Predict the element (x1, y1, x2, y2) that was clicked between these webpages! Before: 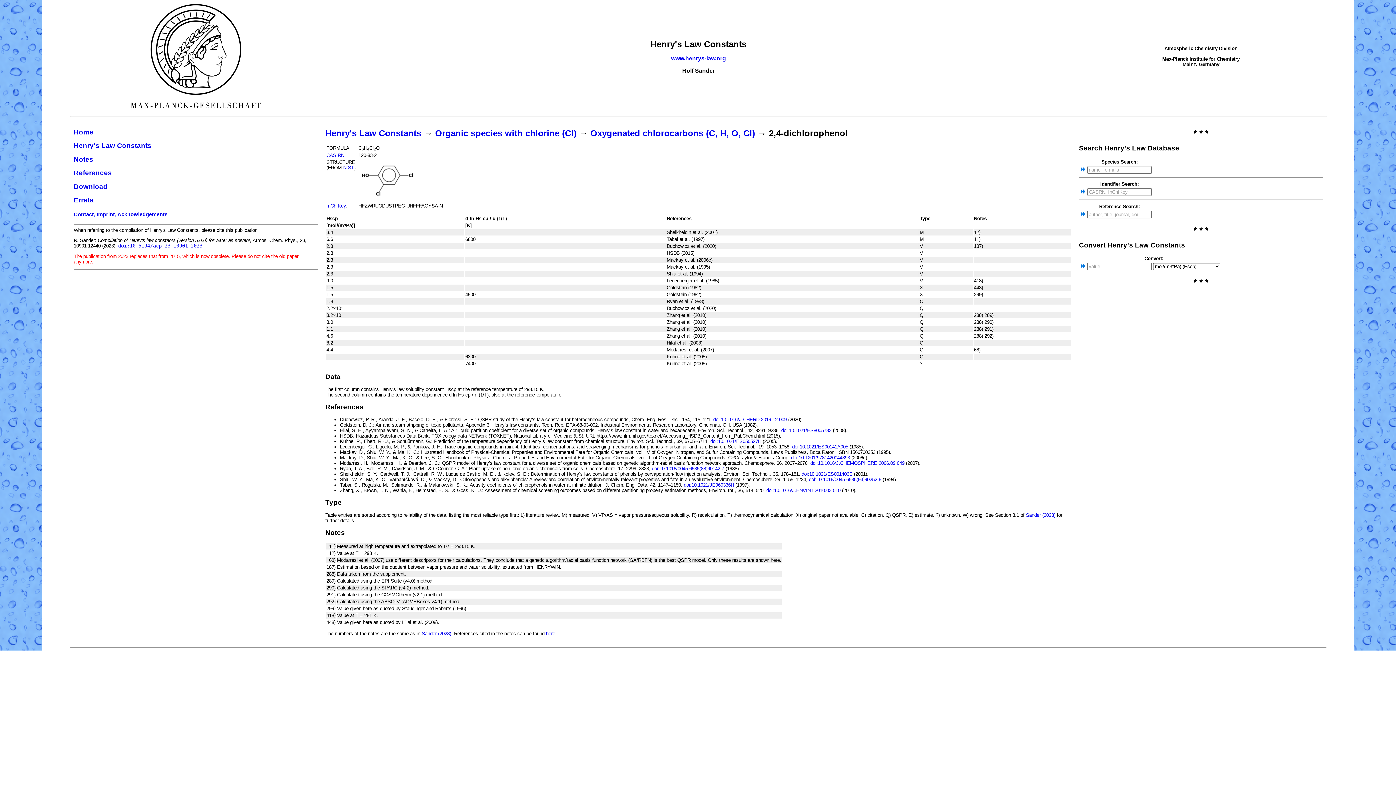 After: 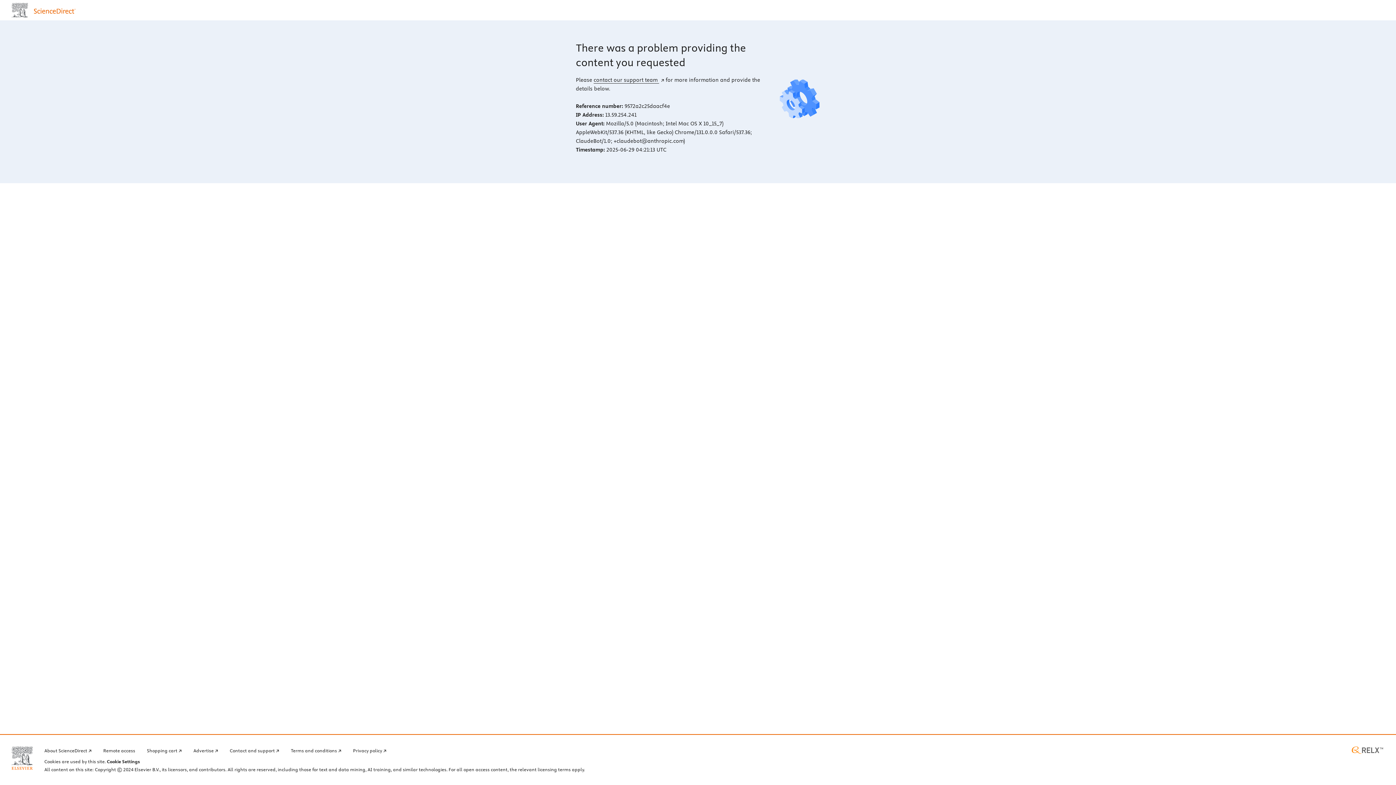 Action: bbox: (810, 460, 904, 466) label: doi:10.1016/J.CHEMOSPHERE.2006.09.049